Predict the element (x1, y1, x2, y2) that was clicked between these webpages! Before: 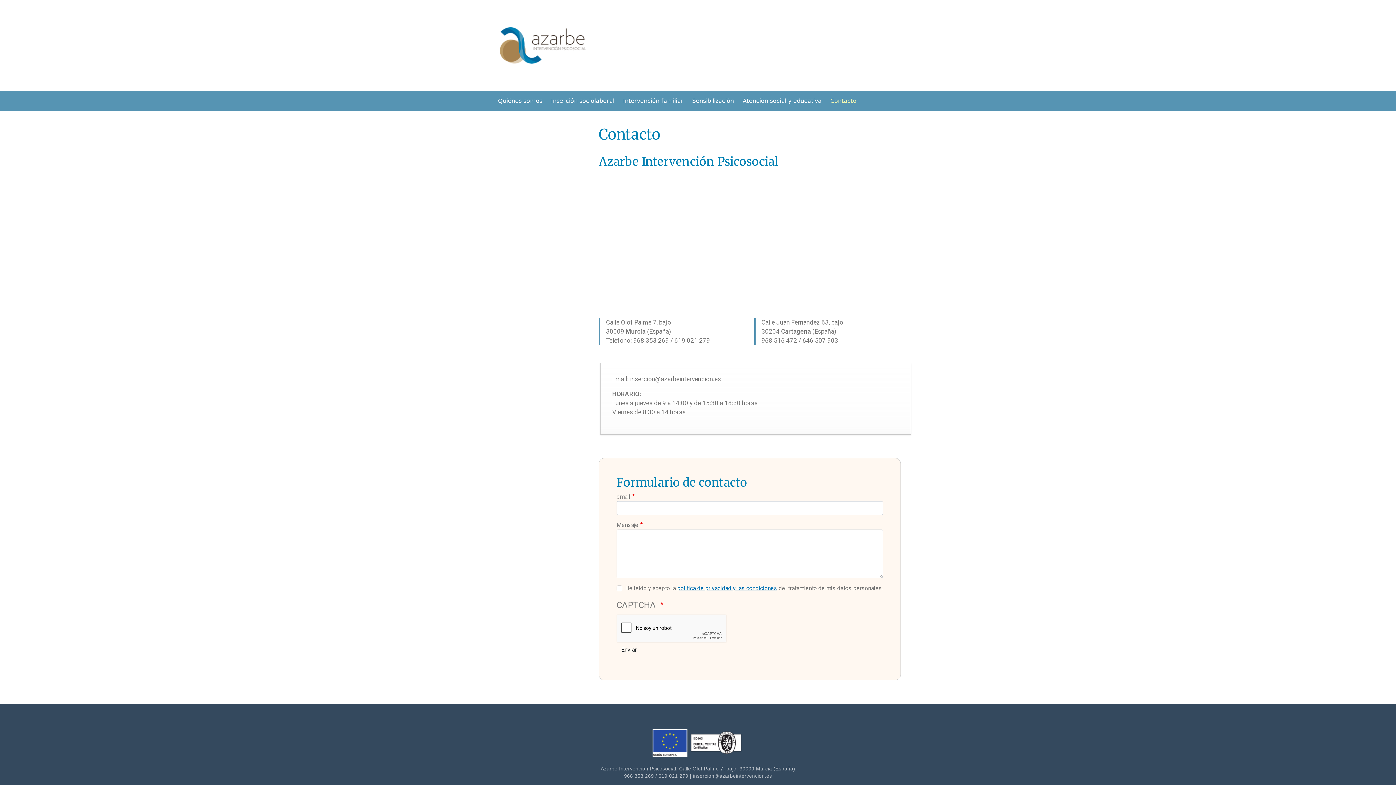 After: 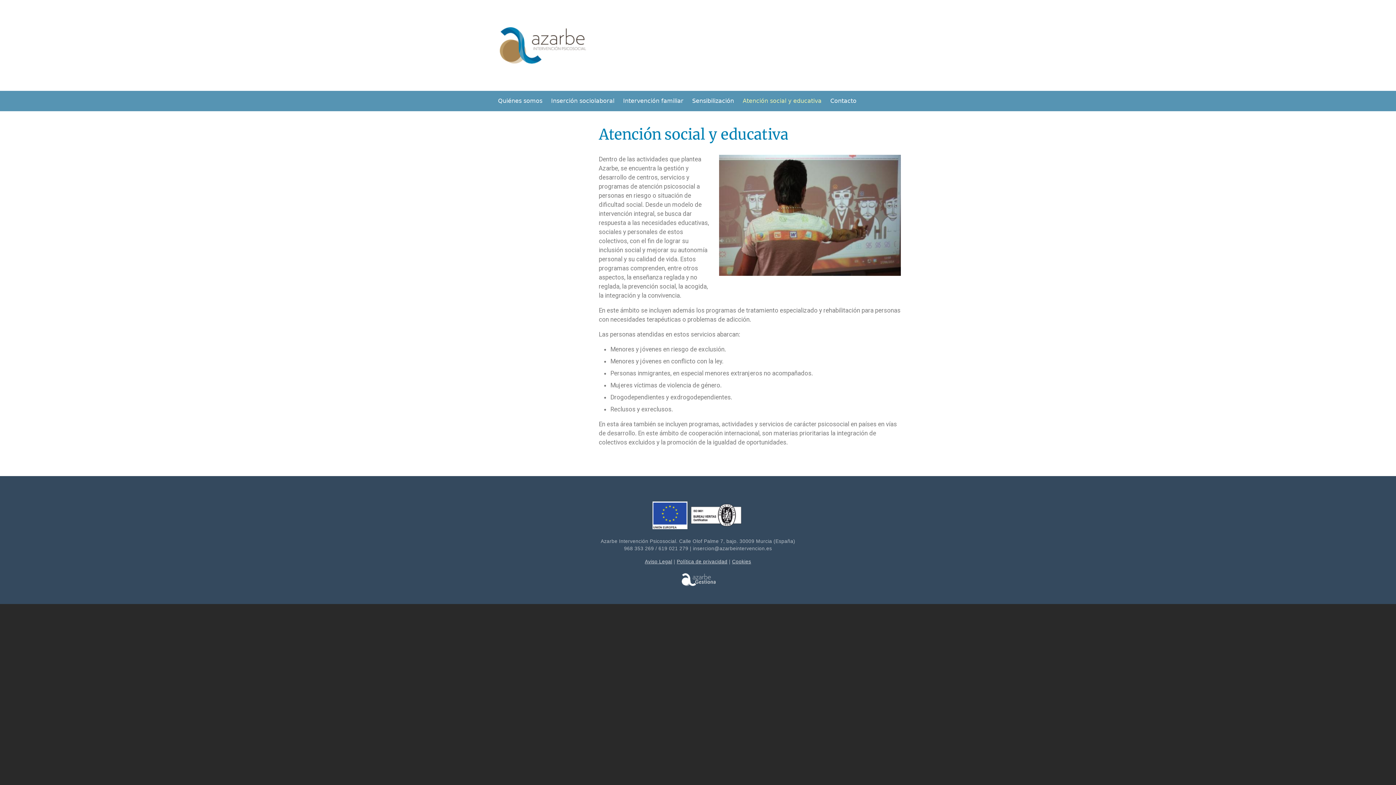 Action: label: Atención social y educativa bbox: (740, 93, 827, 108)